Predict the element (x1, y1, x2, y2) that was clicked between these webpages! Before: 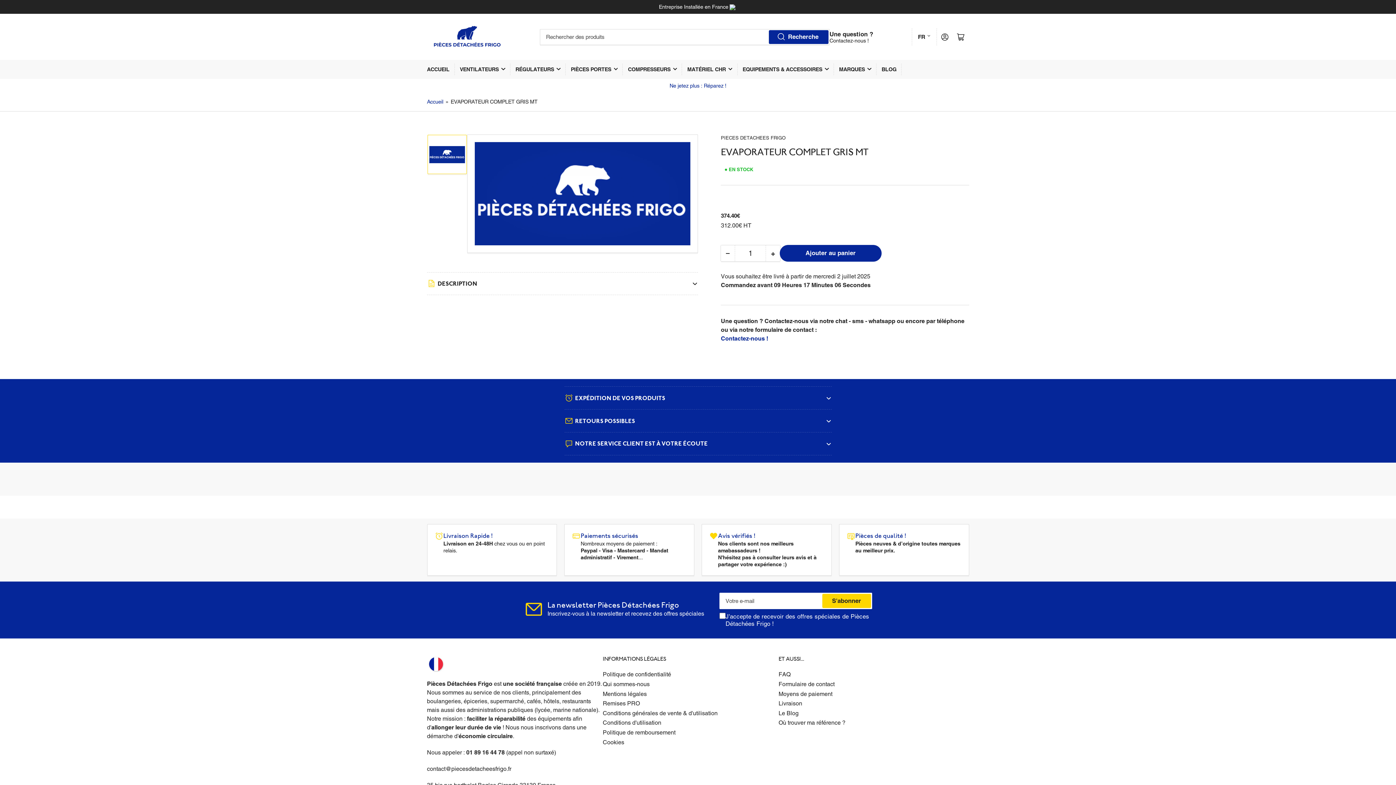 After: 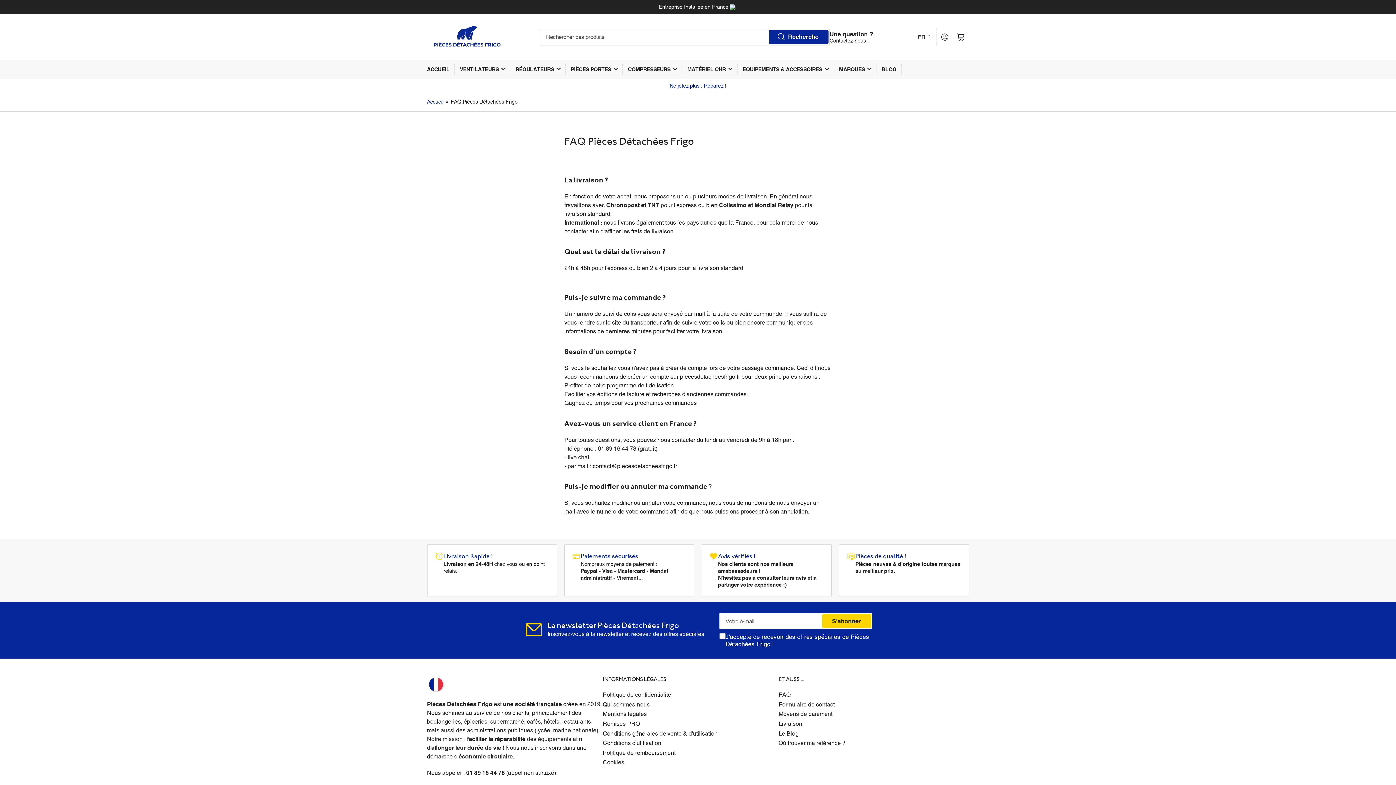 Action: bbox: (778, 671, 790, 678) label: FAQ